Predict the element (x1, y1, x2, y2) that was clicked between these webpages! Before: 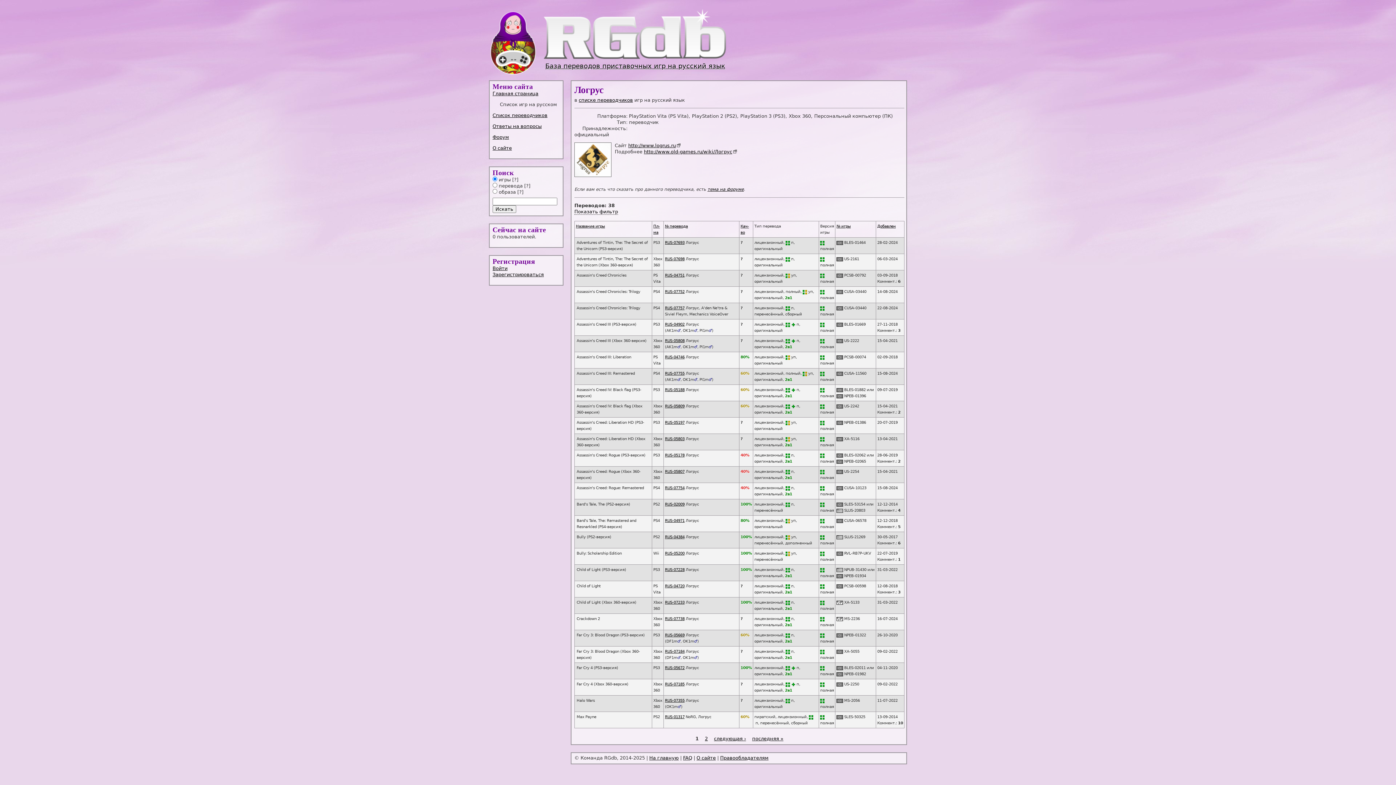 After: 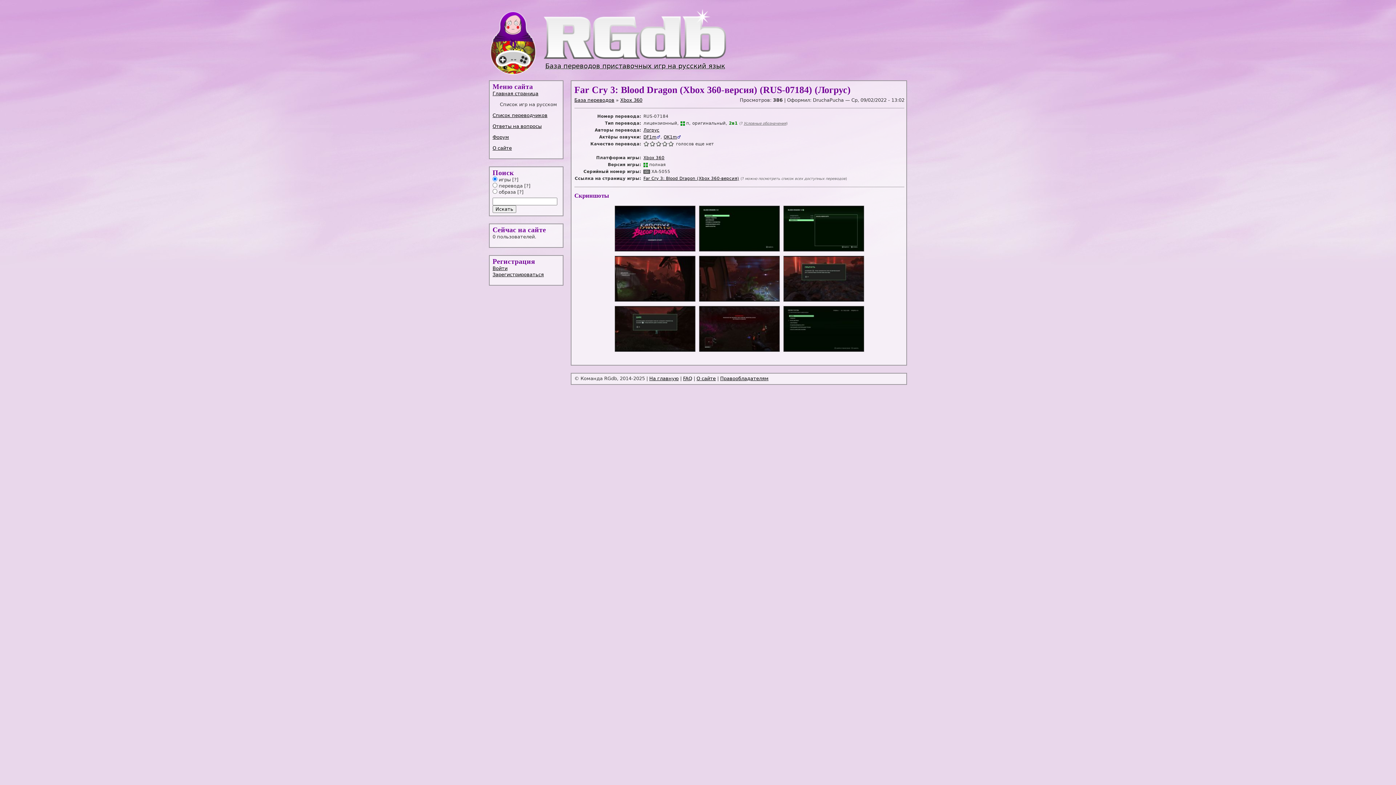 Action: bbox: (665, 649, 684, 653) label: RUS-07184